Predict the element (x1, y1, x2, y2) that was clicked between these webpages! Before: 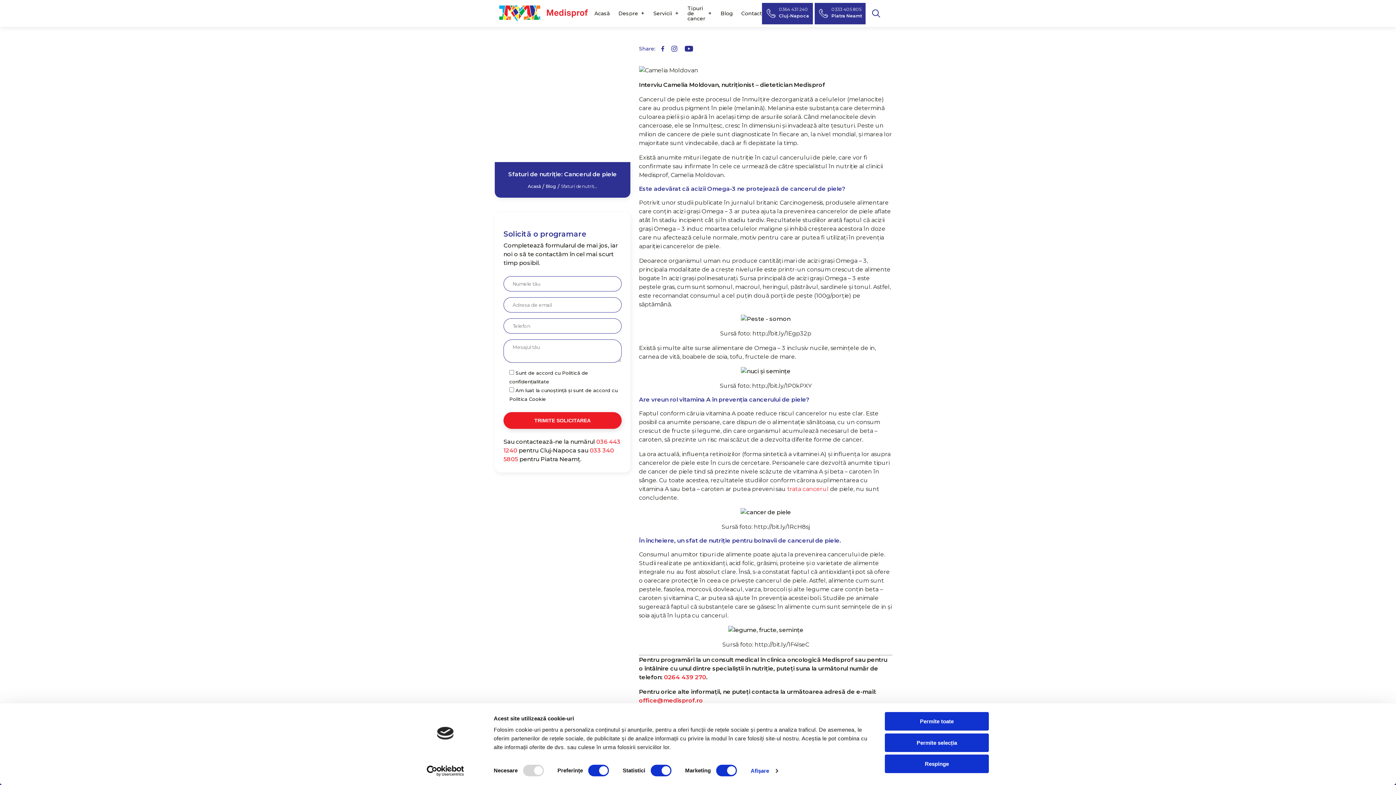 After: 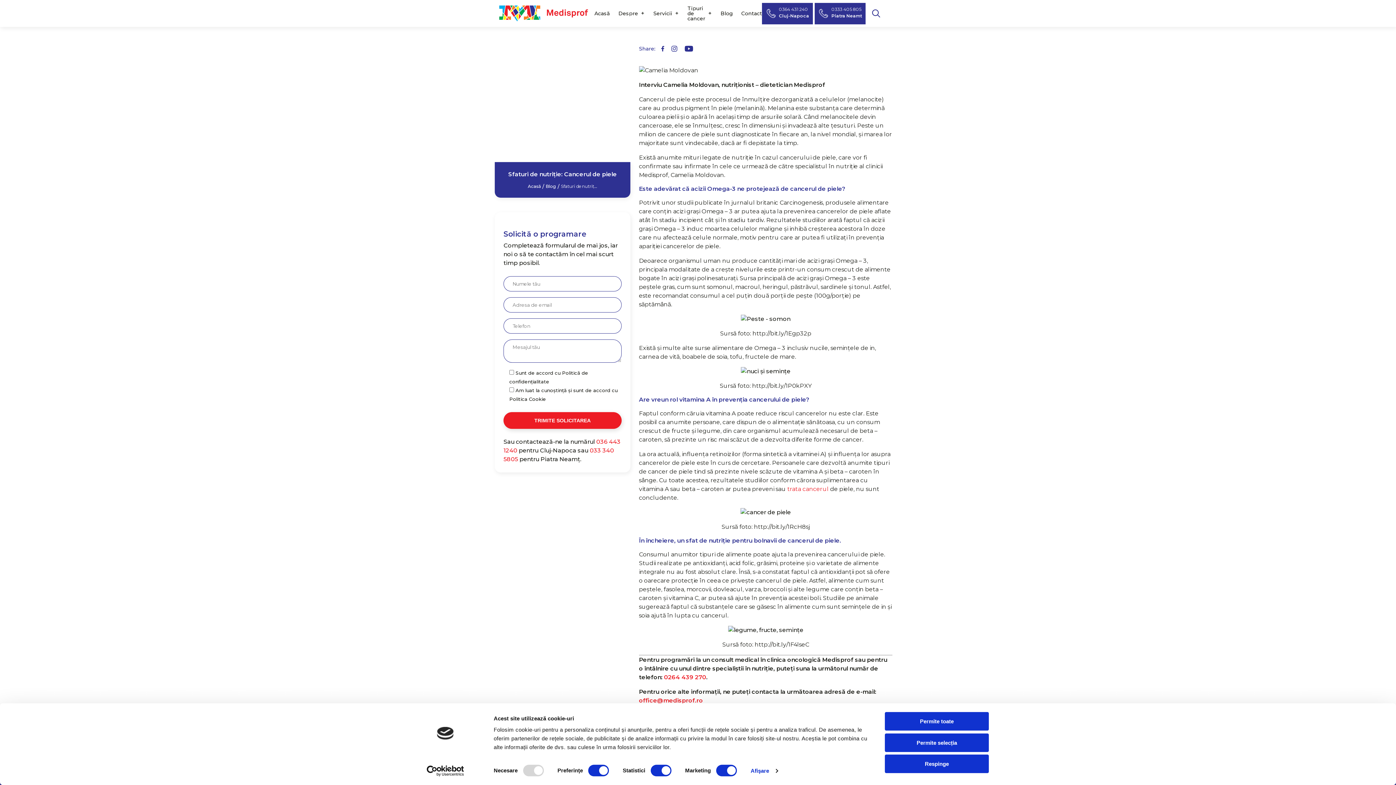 Action: bbox: (684, 40, 693, 57)